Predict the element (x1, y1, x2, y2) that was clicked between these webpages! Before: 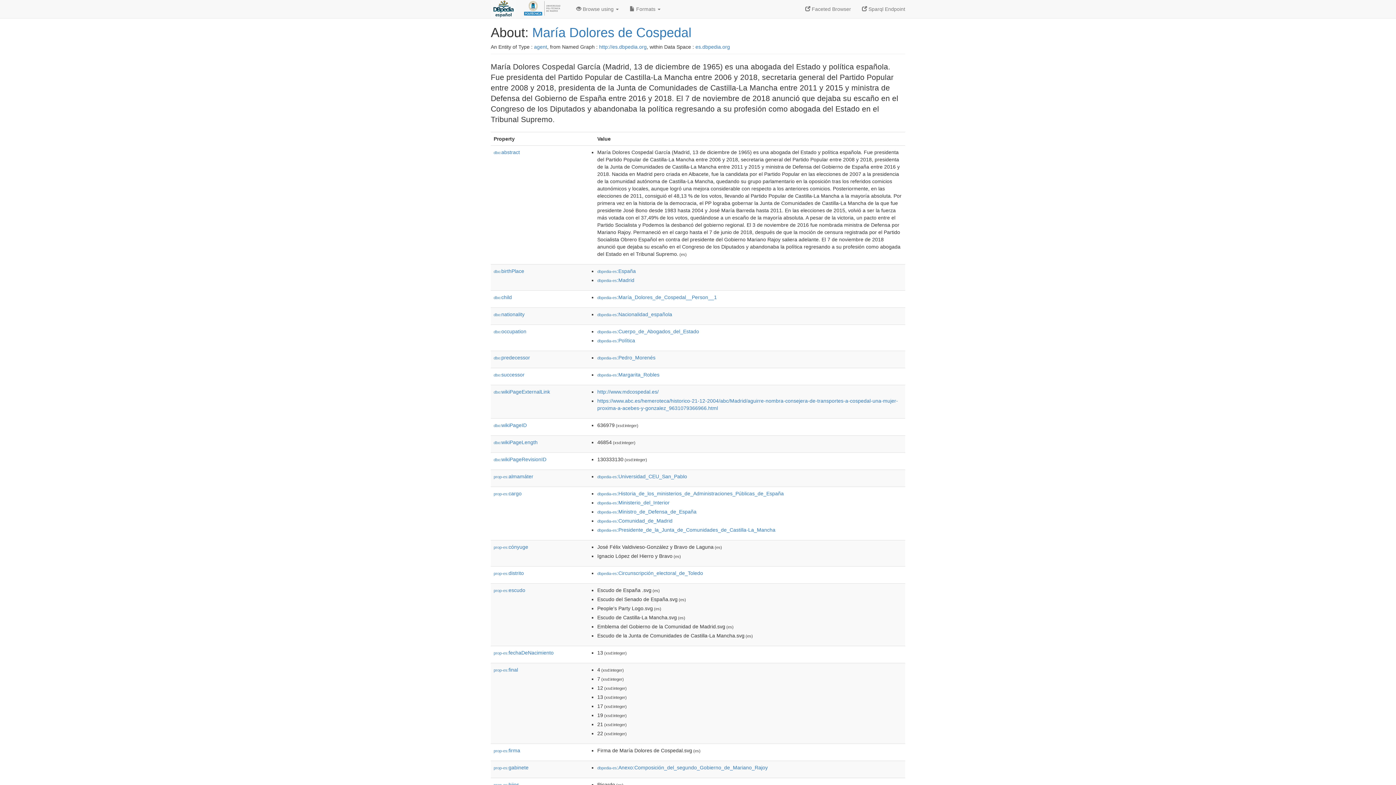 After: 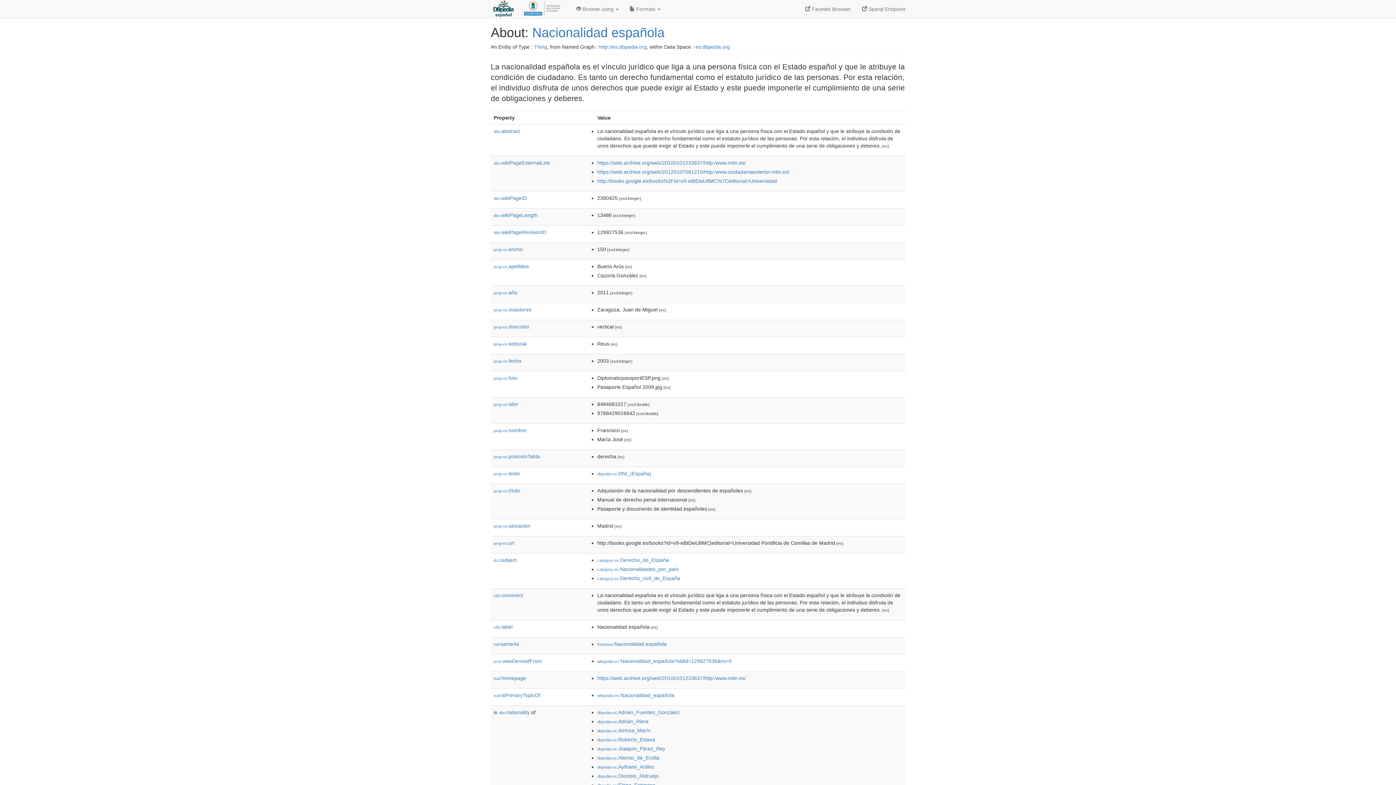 Action: label: dbpedia-es:Nacionalidad_española bbox: (597, 311, 672, 317)